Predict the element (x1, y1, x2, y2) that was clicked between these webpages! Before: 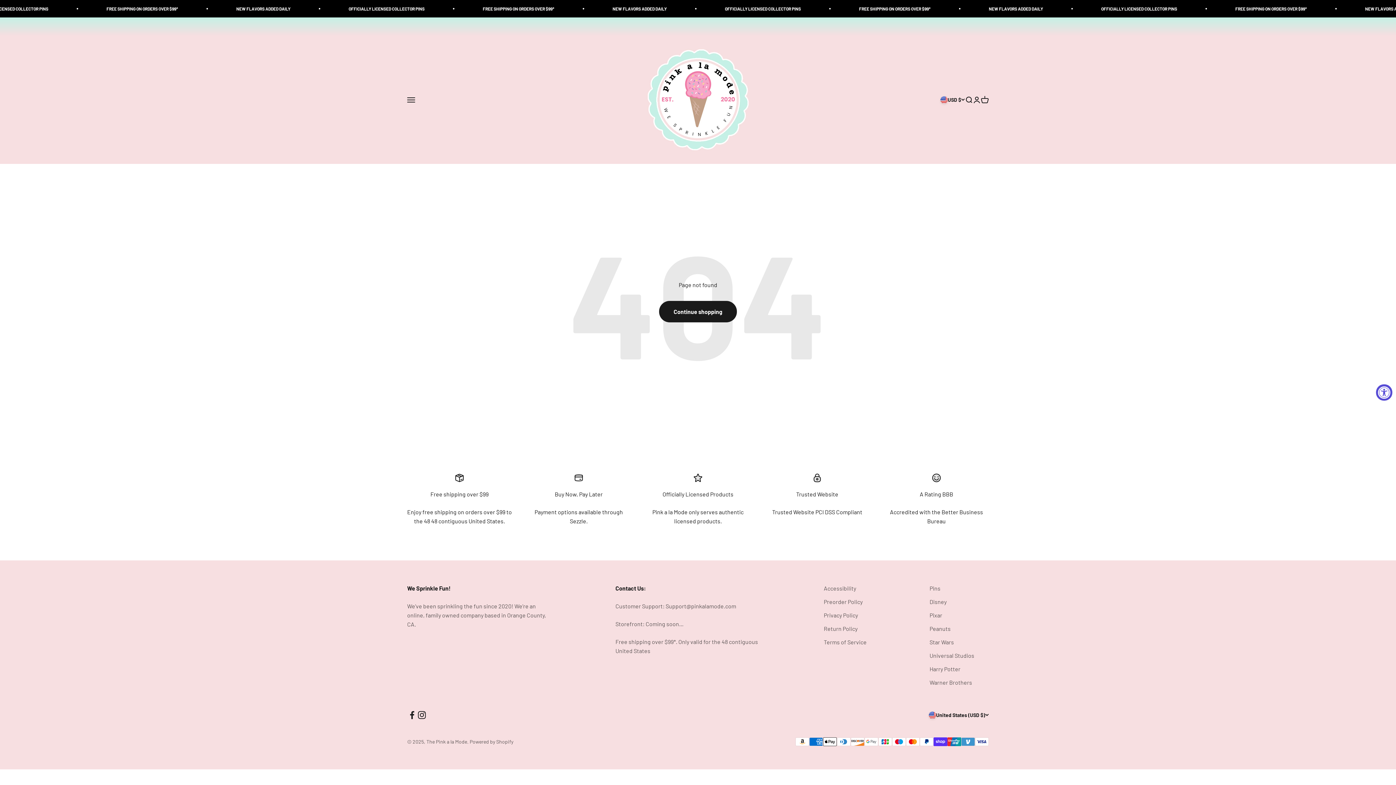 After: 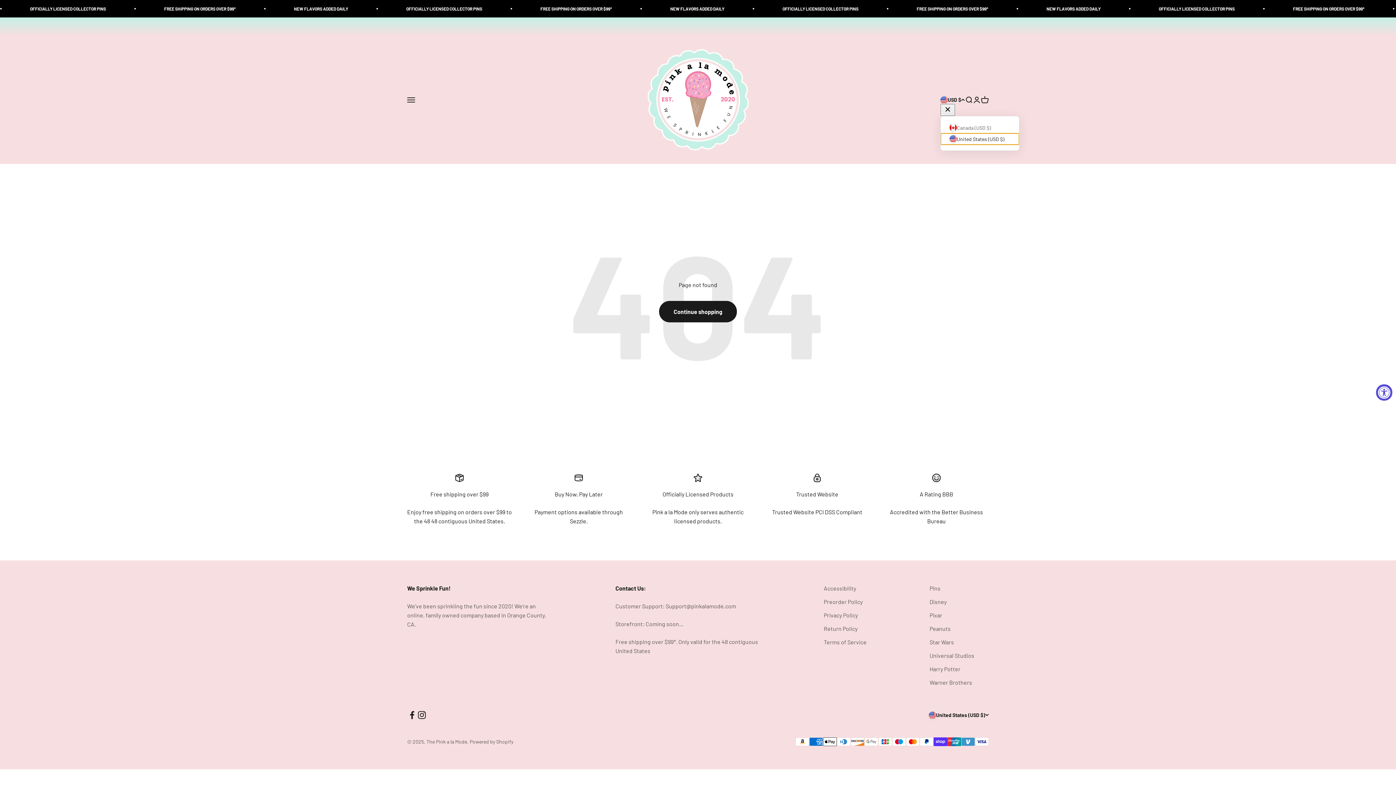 Action: label: Change country or currency bbox: (940, 95, 965, 103)